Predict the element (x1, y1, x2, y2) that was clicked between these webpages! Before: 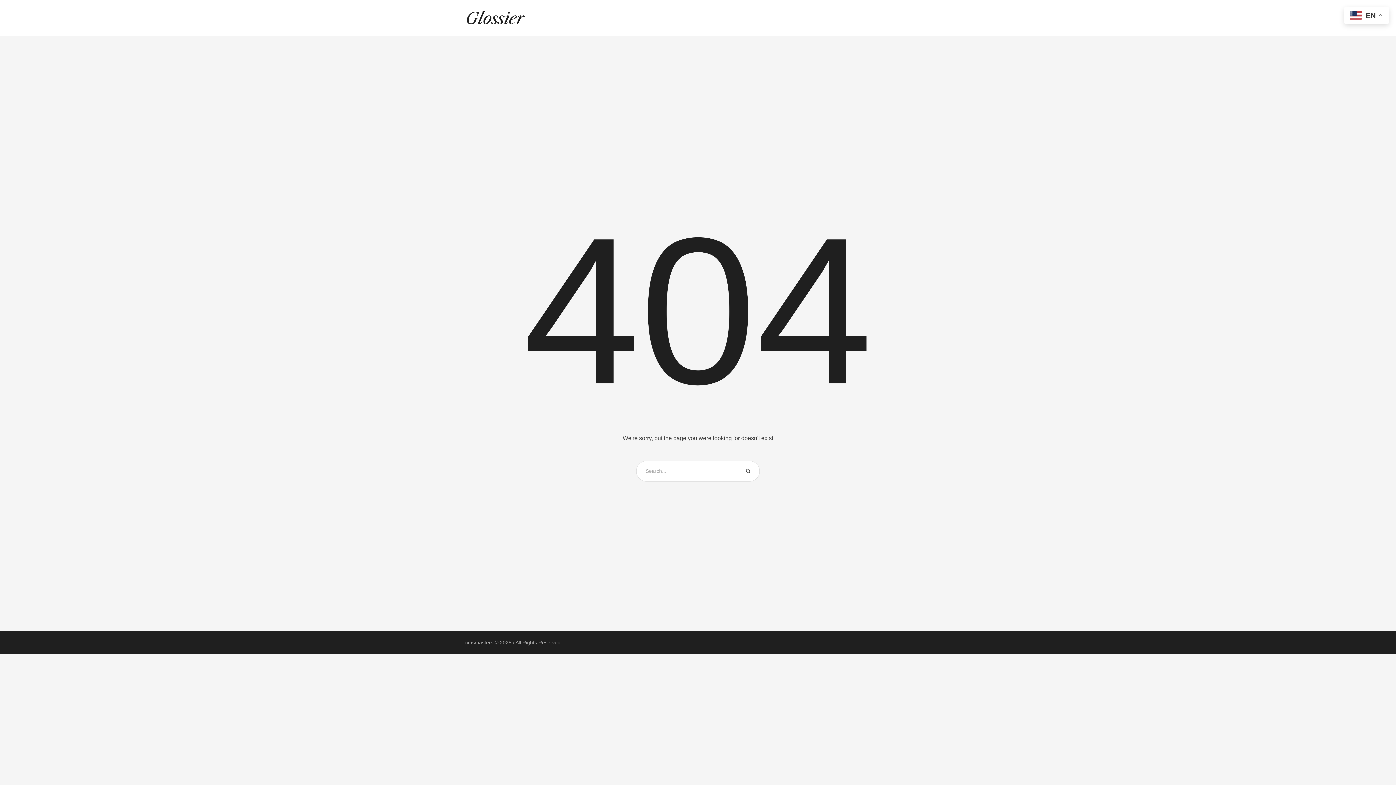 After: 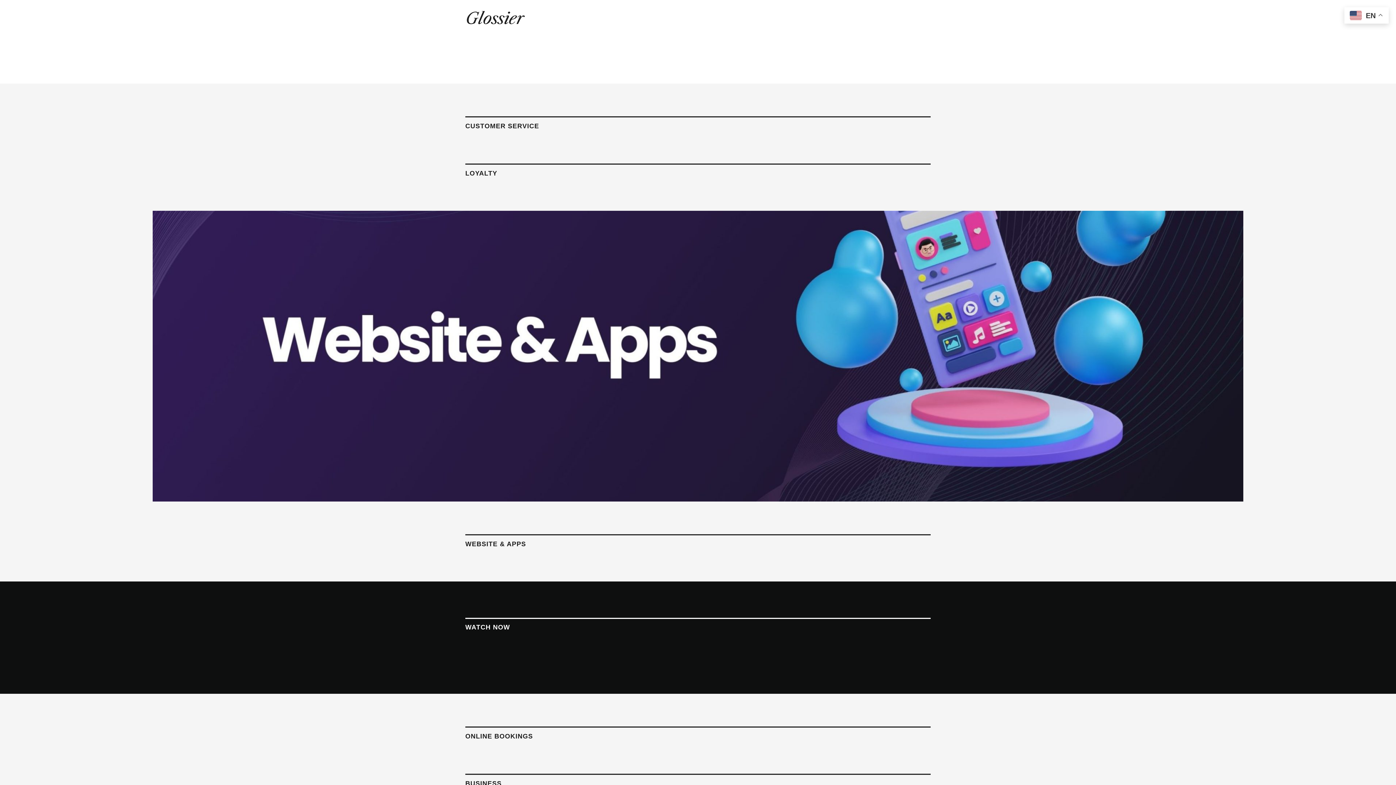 Action: bbox: (465, 8, 525, 28)